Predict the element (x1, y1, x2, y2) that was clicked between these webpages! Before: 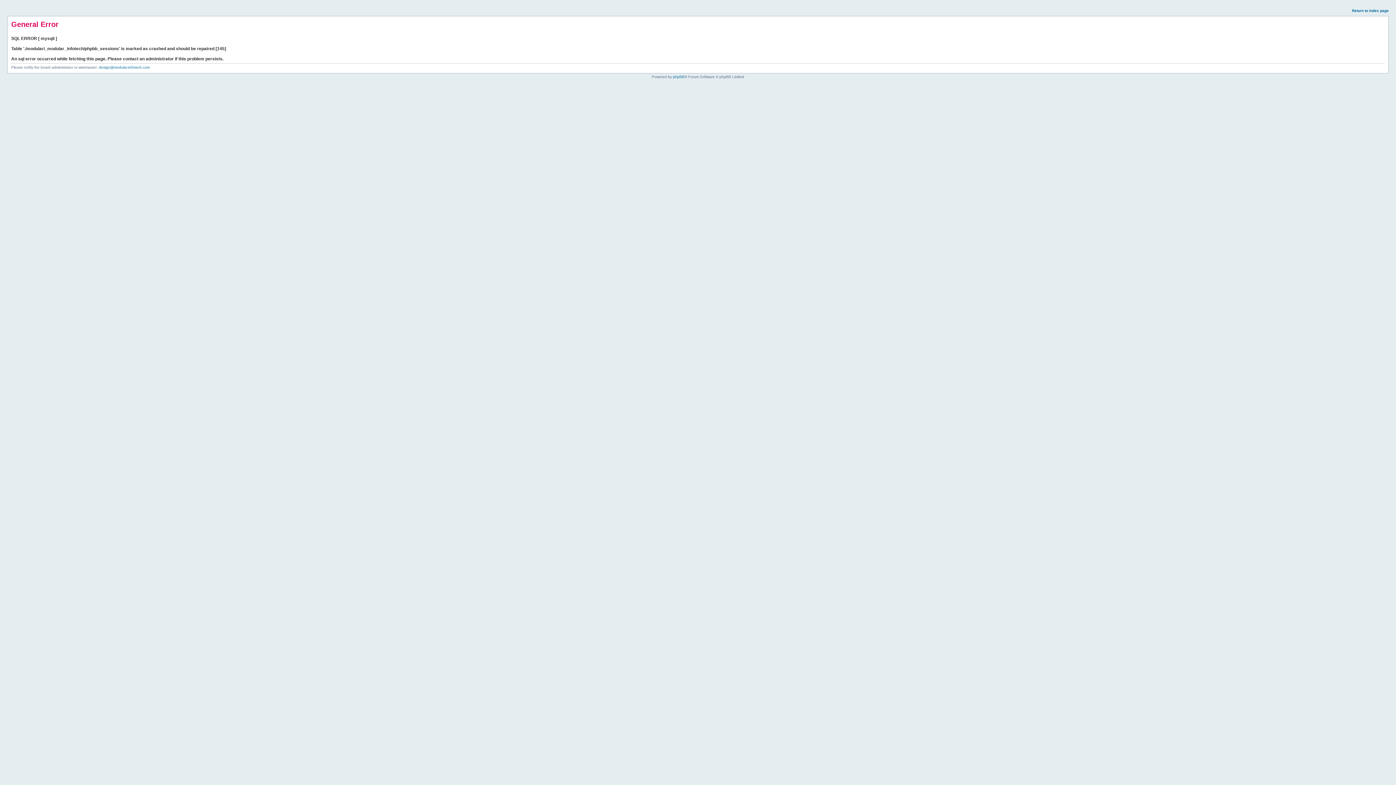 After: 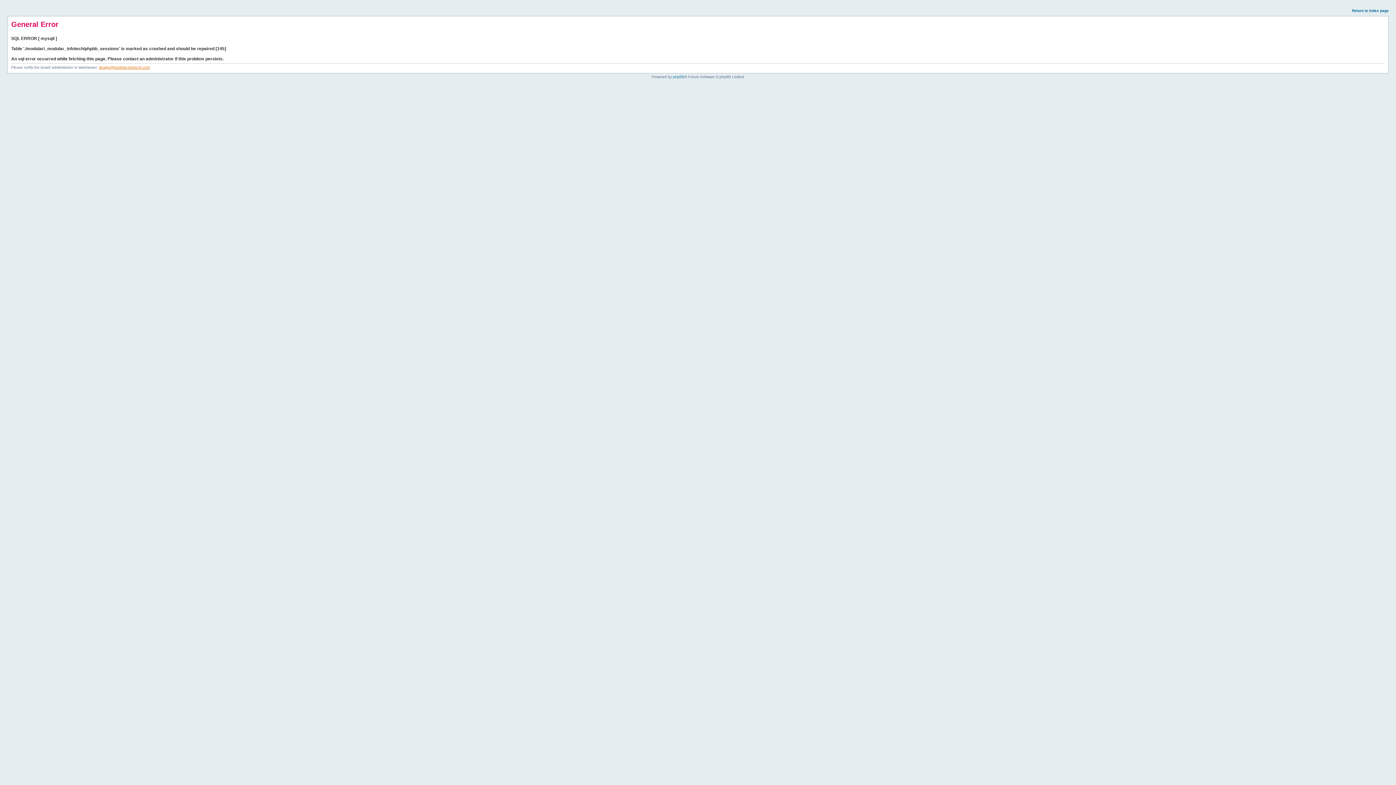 Action: bbox: (98, 65, 149, 69) label: design@modular-infotech.com